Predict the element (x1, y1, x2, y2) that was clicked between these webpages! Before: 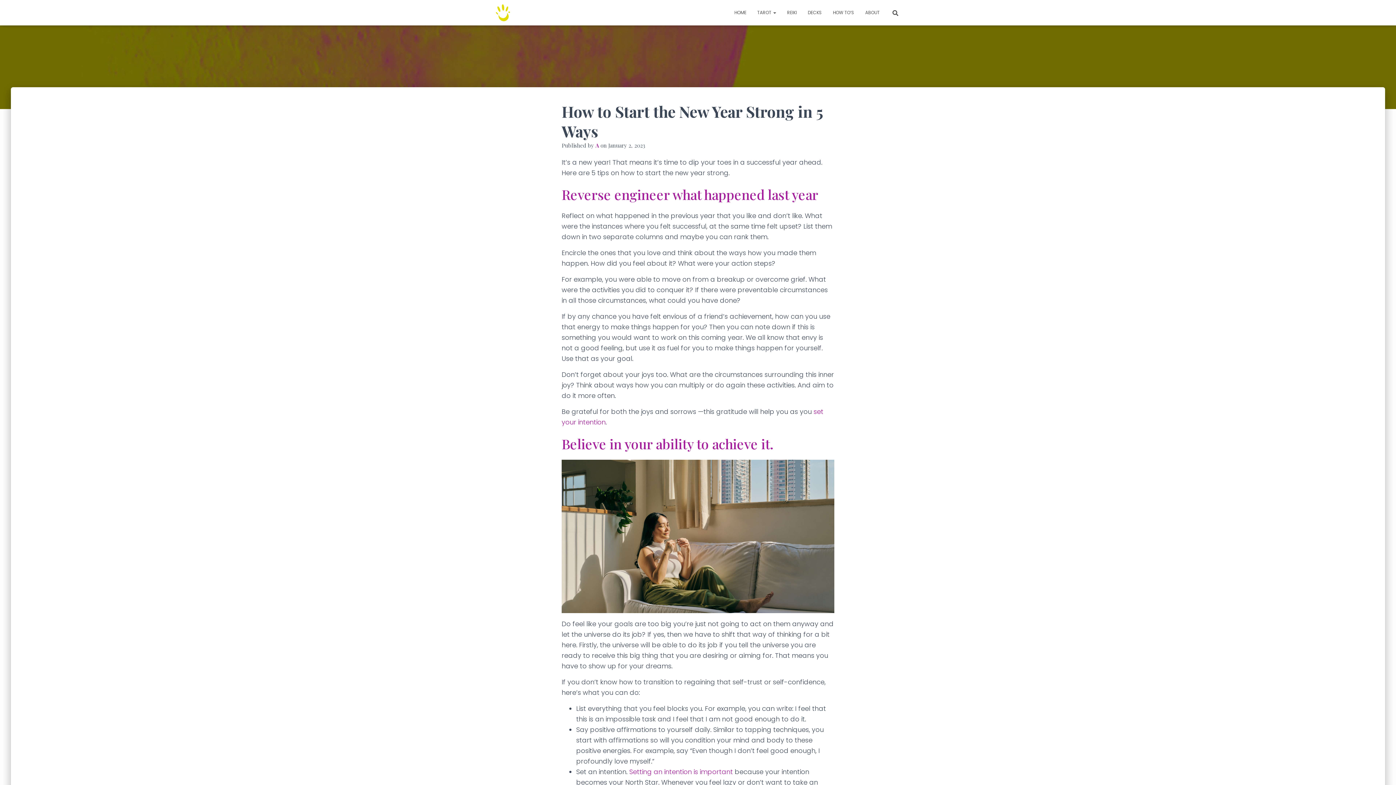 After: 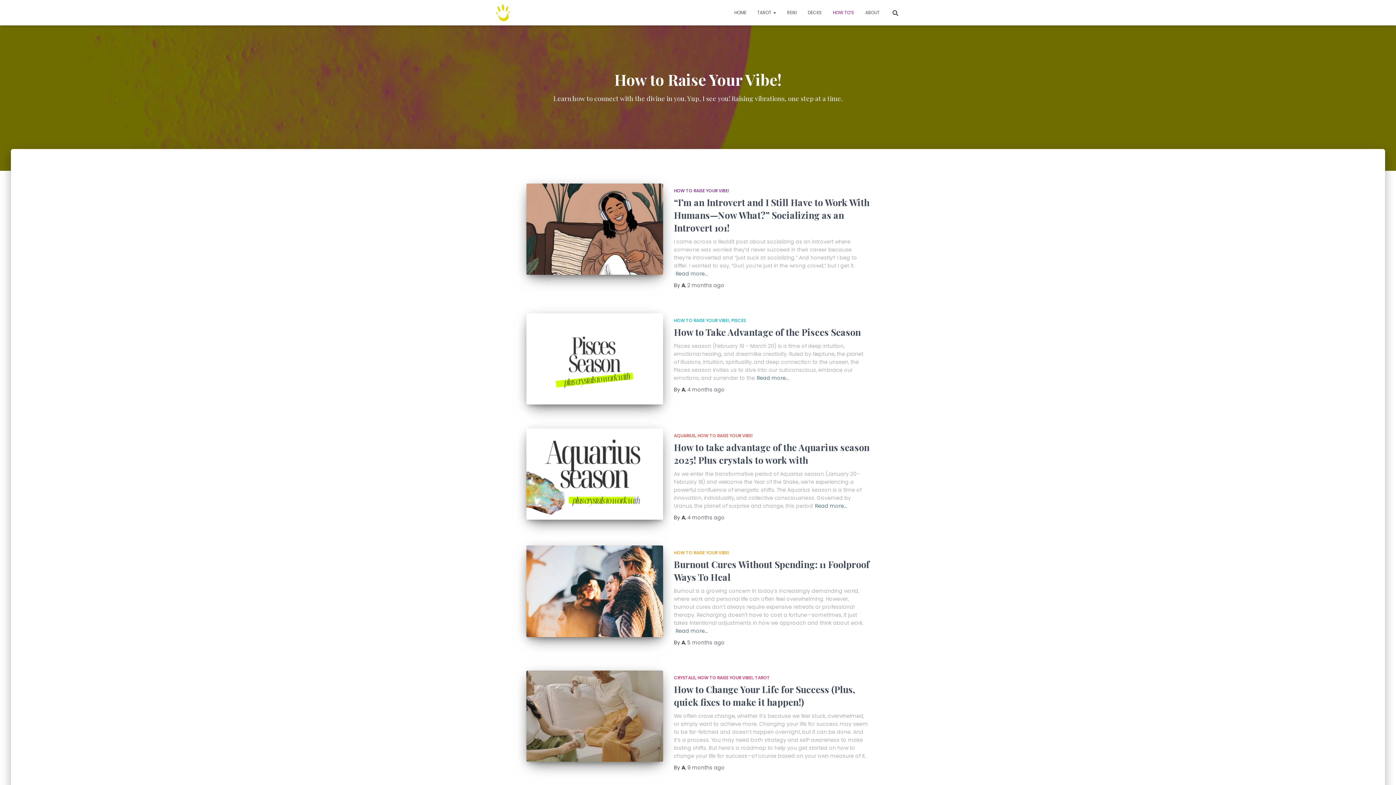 Action: label: HOW TO’S bbox: (827, 3, 860, 21)